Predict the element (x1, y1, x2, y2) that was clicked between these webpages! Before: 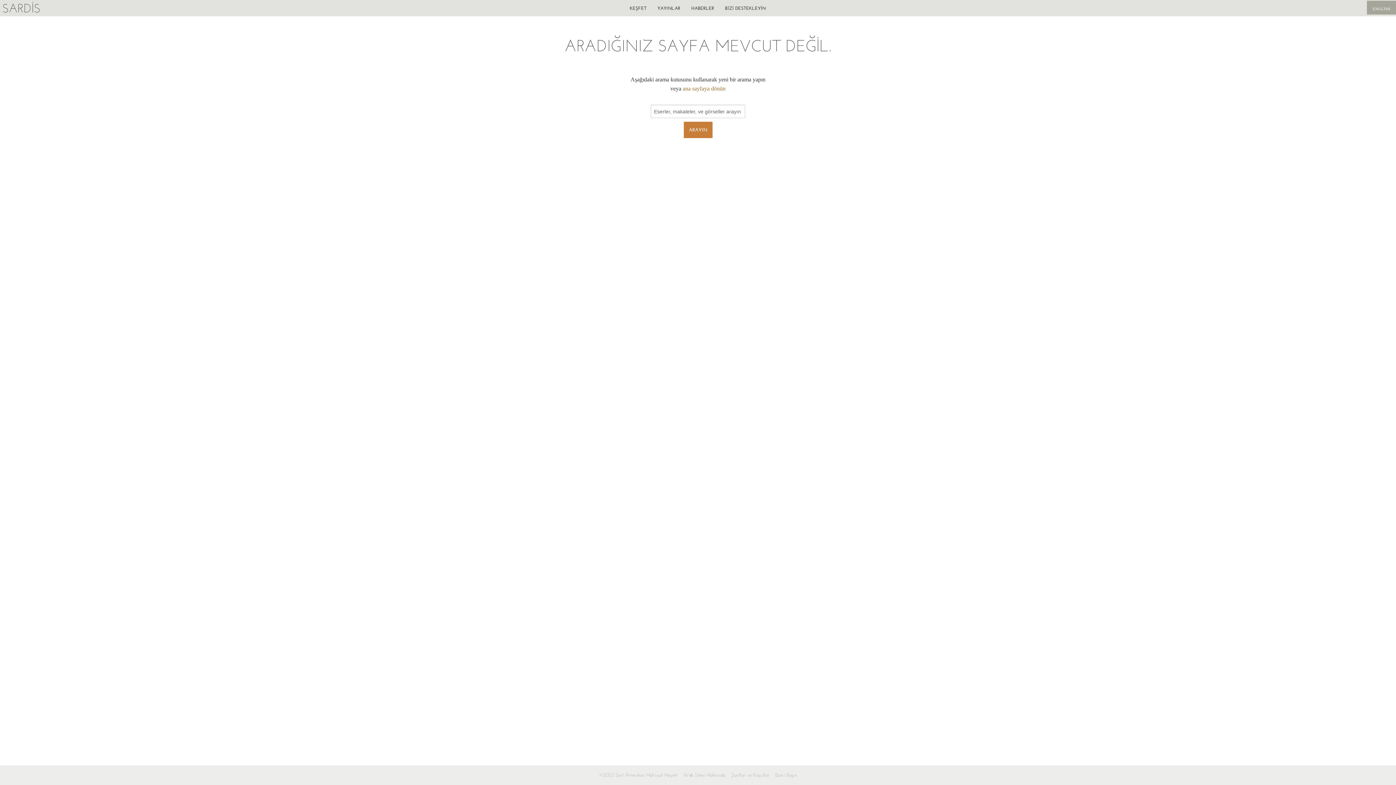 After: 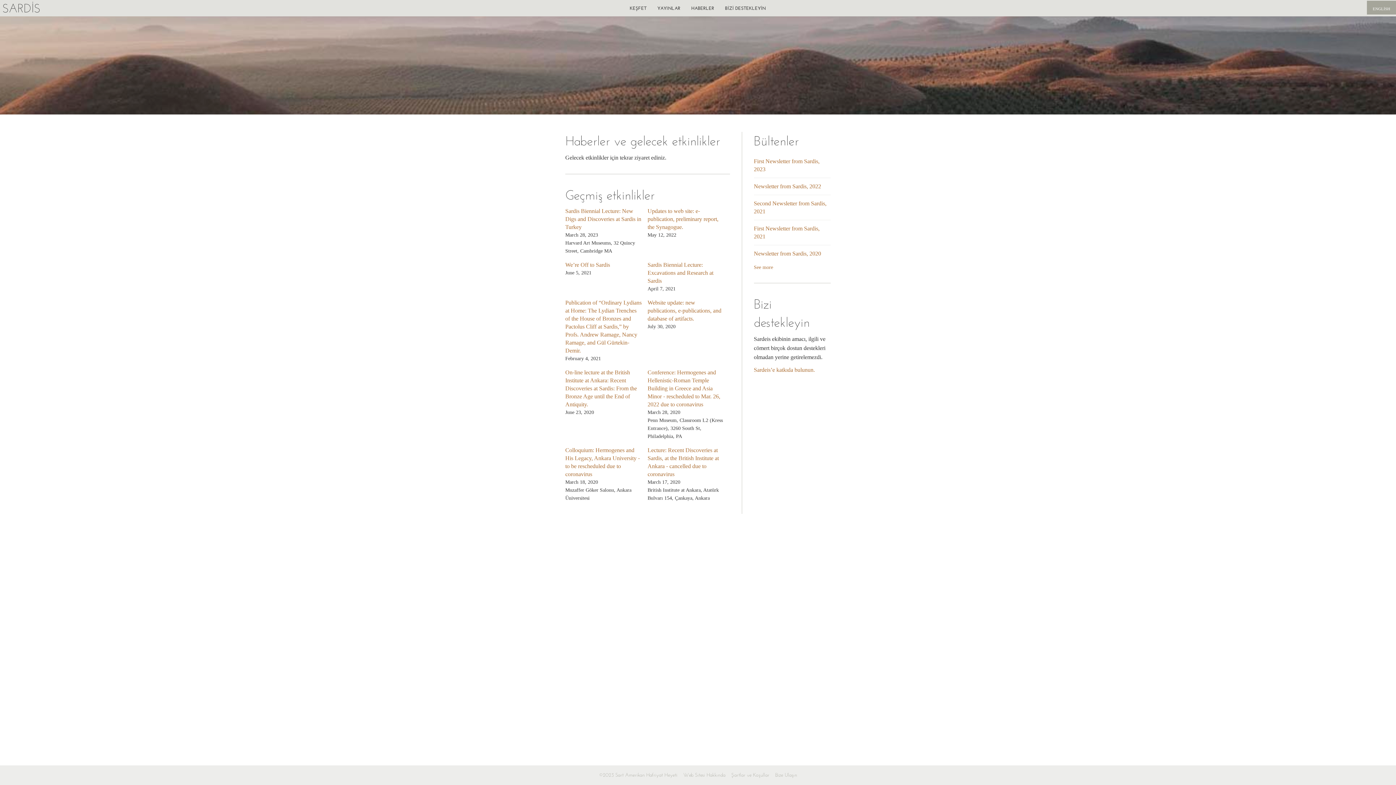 Action: bbox: (686, 0, 719, 16) label: HABERLER